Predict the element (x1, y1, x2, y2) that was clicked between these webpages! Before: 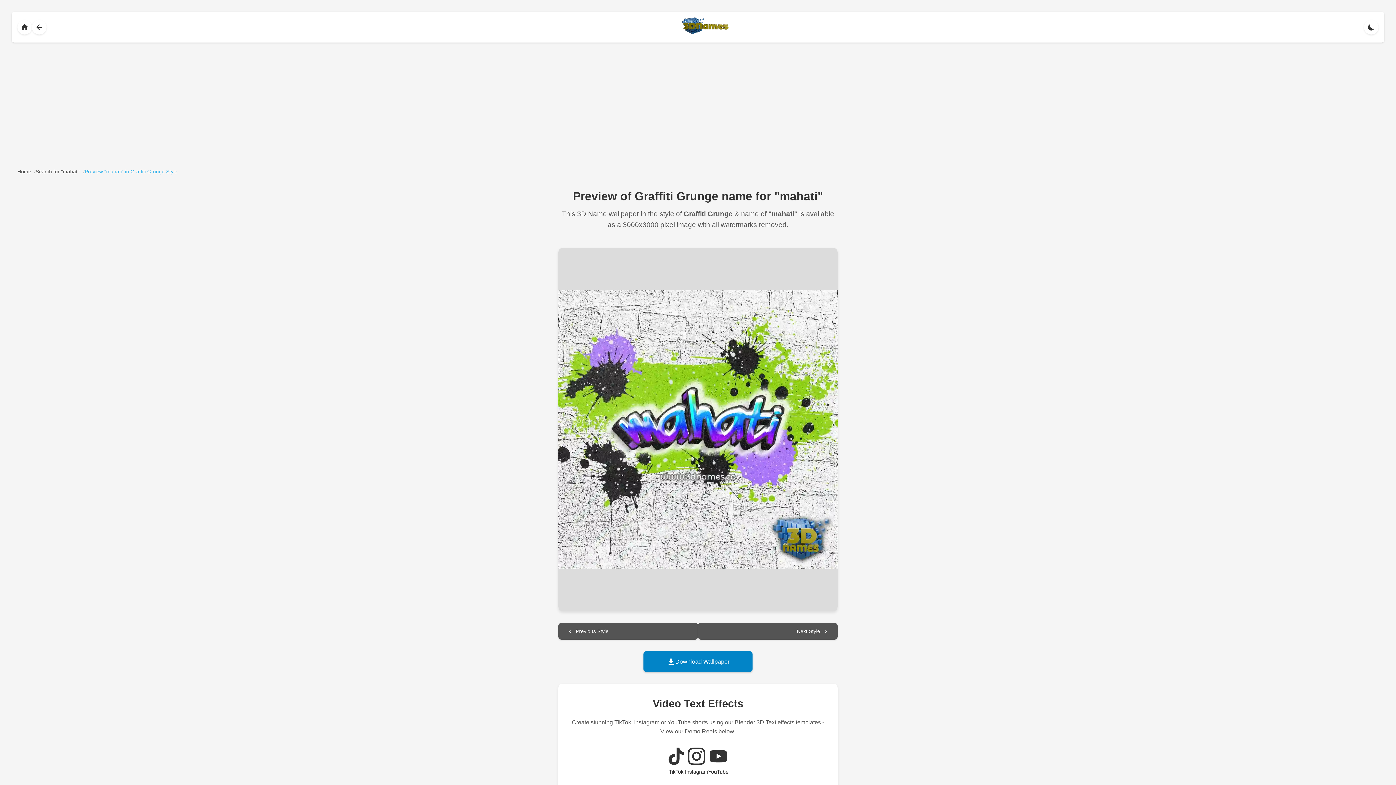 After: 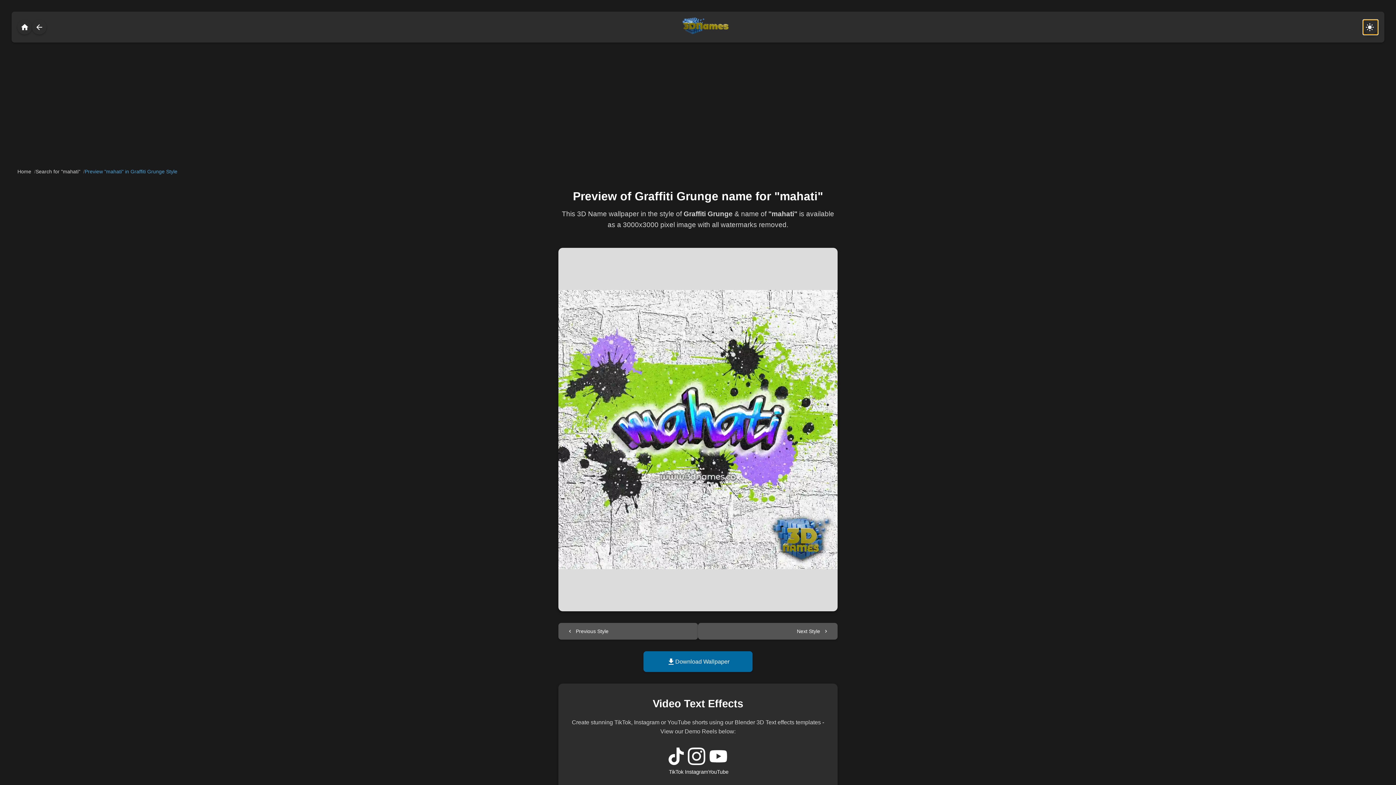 Action: bbox: (1364, 19, 1378, 34) label: Toggle theme